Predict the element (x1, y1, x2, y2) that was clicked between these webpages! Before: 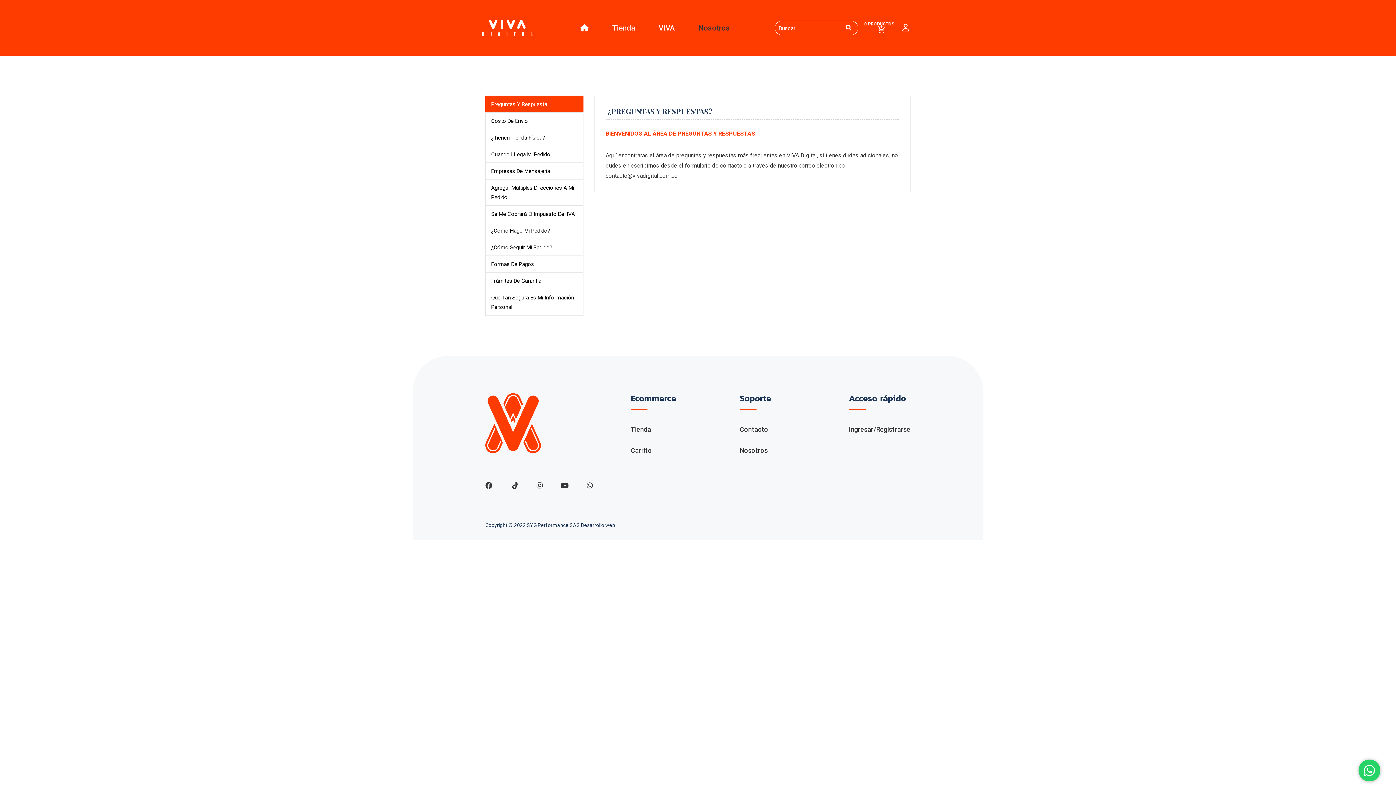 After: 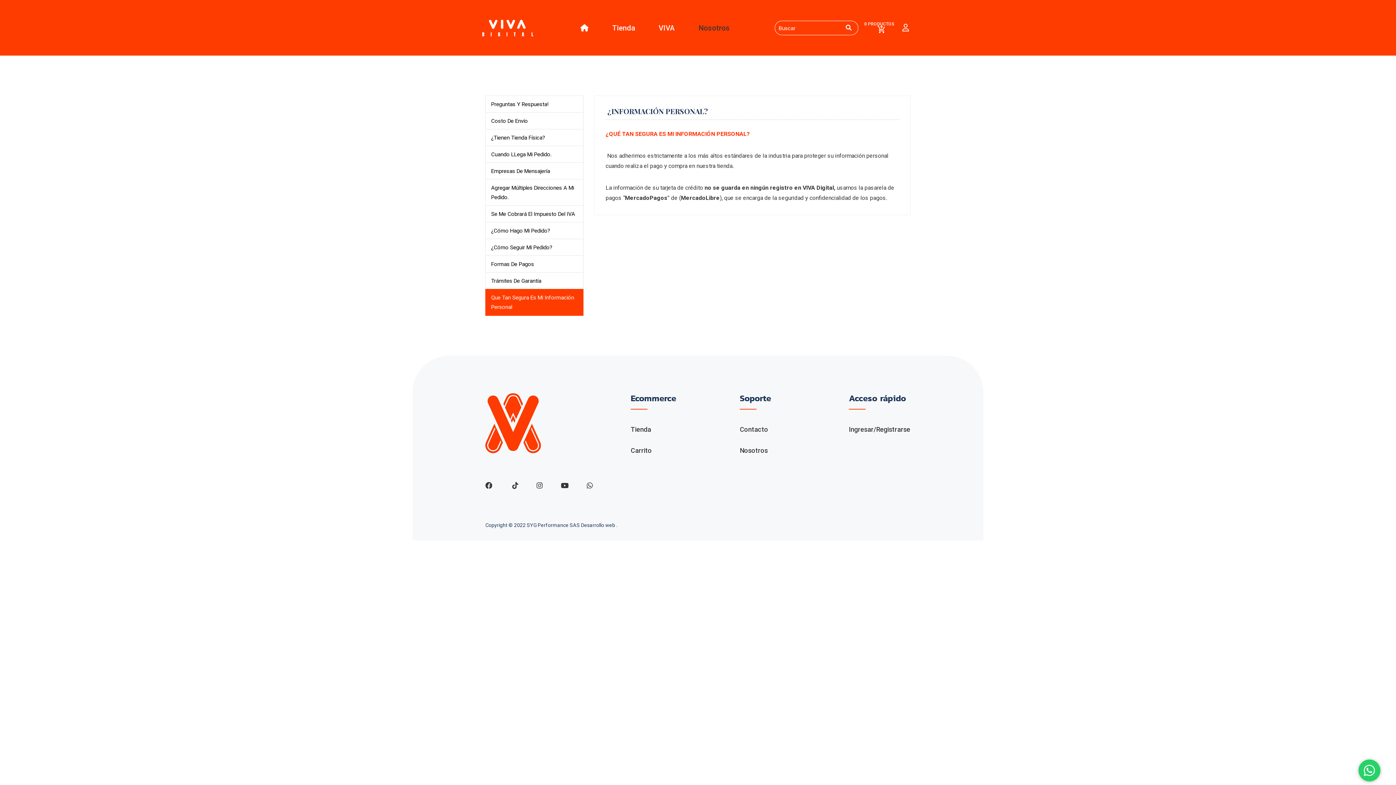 Action: bbox: (485, 289, 583, 316) label: Que Tan Segura Es Mi Información Personal